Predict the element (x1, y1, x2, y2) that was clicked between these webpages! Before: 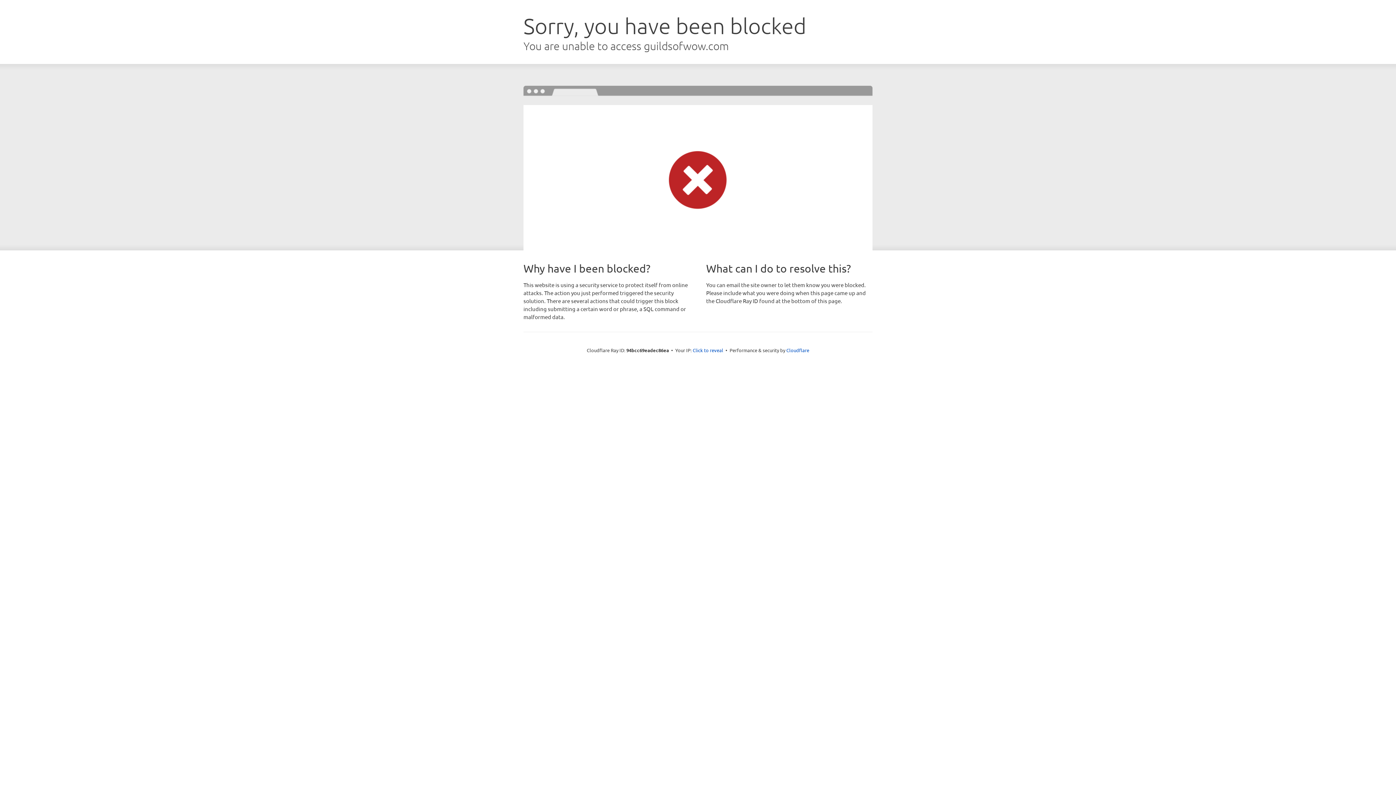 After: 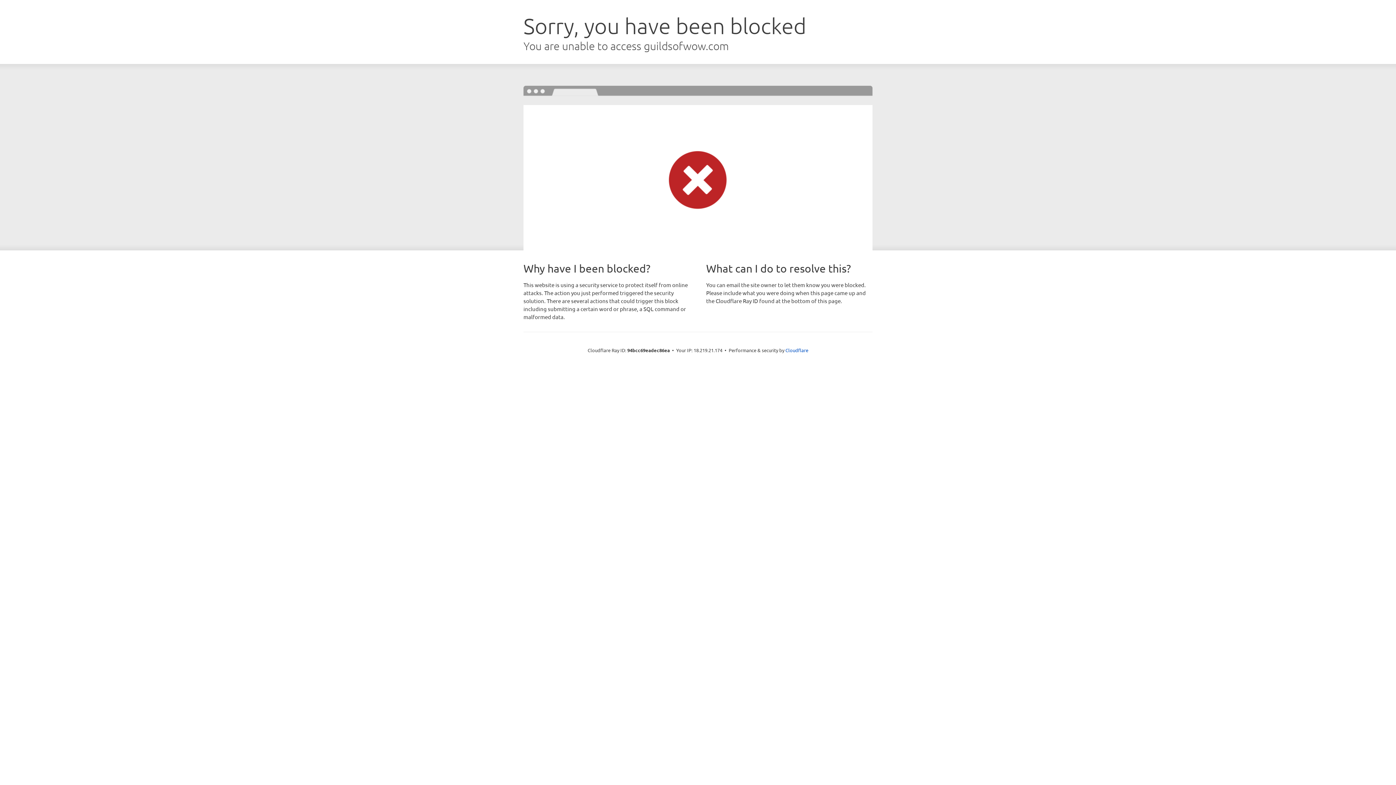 Action: label: Click to reveal bbox: (692, 346, 723, 353)